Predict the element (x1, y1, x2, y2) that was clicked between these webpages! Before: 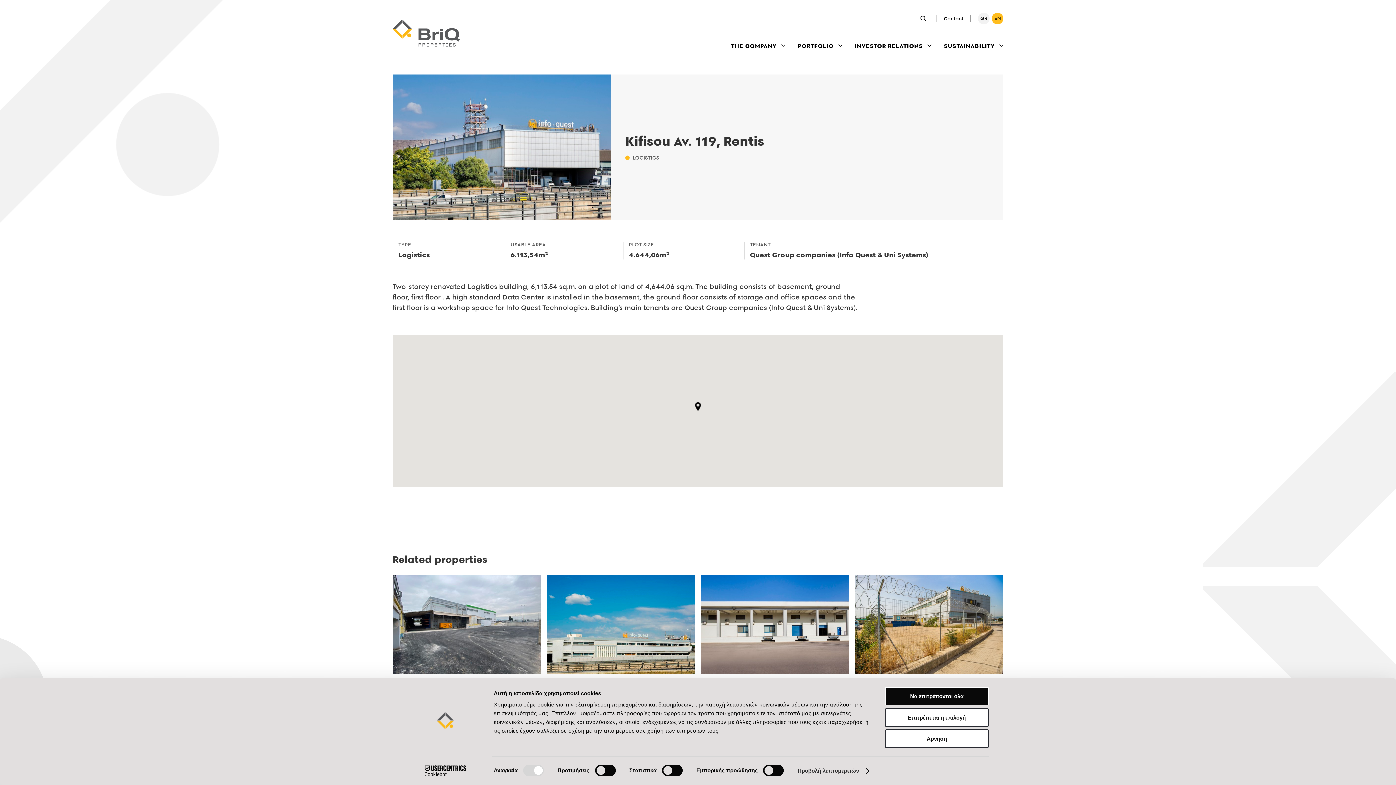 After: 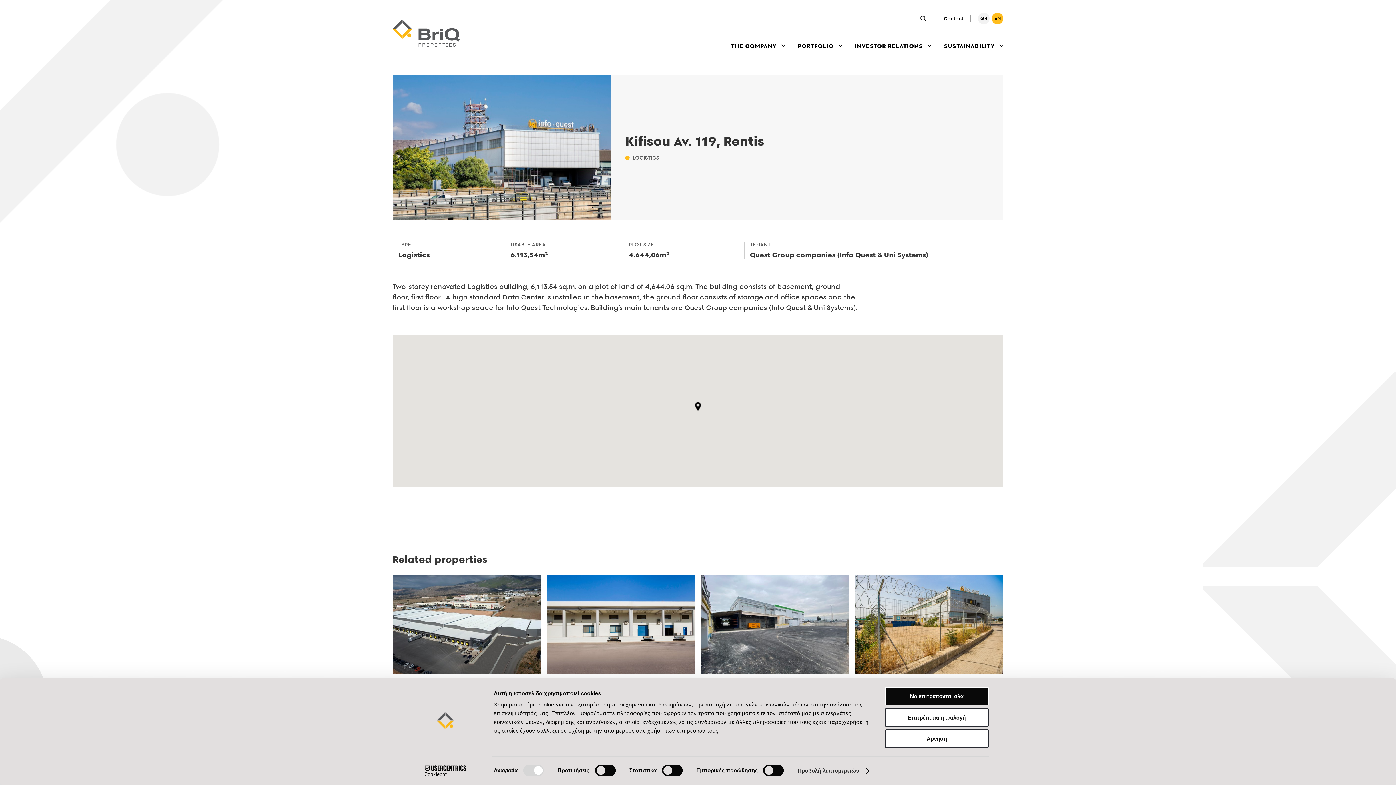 Action: label: EN bbox: (992, 12, 1003, 24)